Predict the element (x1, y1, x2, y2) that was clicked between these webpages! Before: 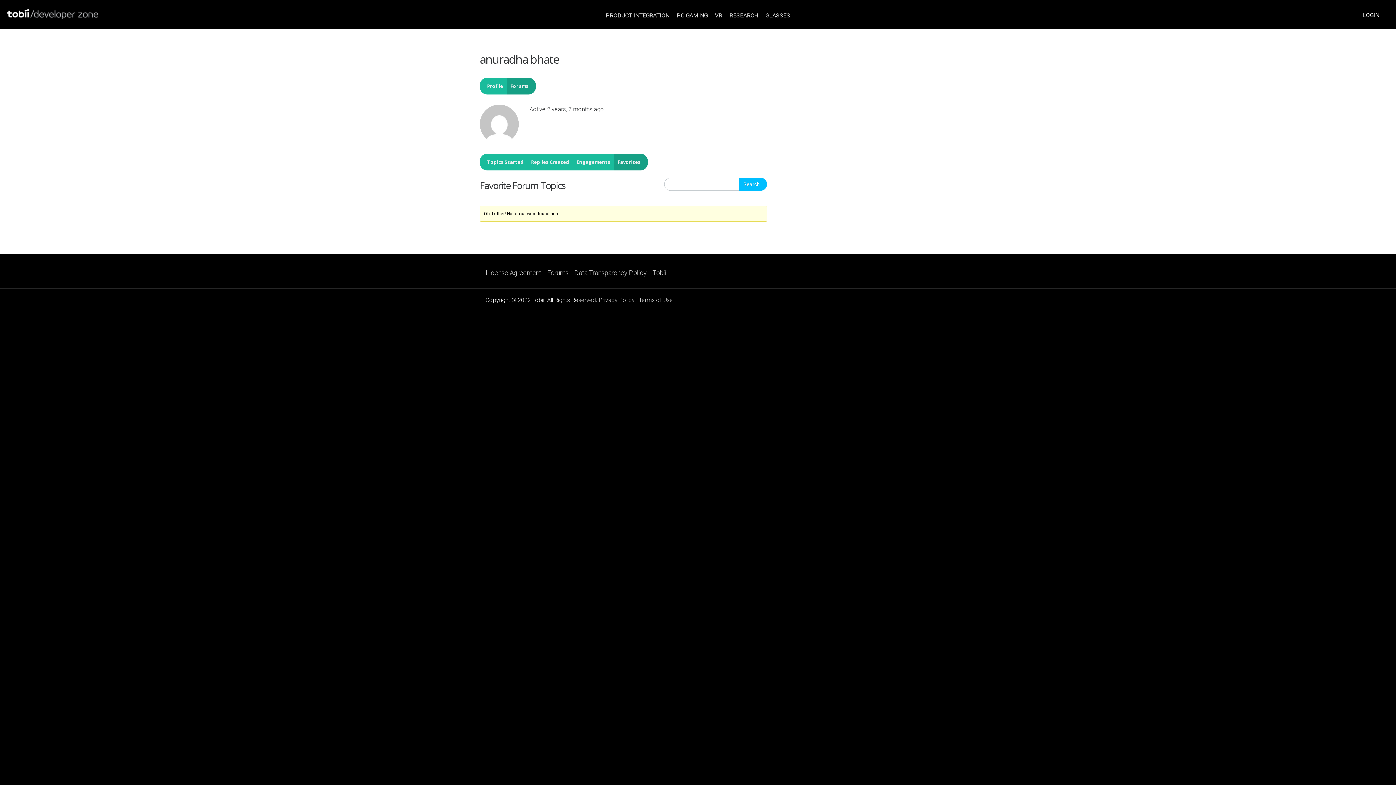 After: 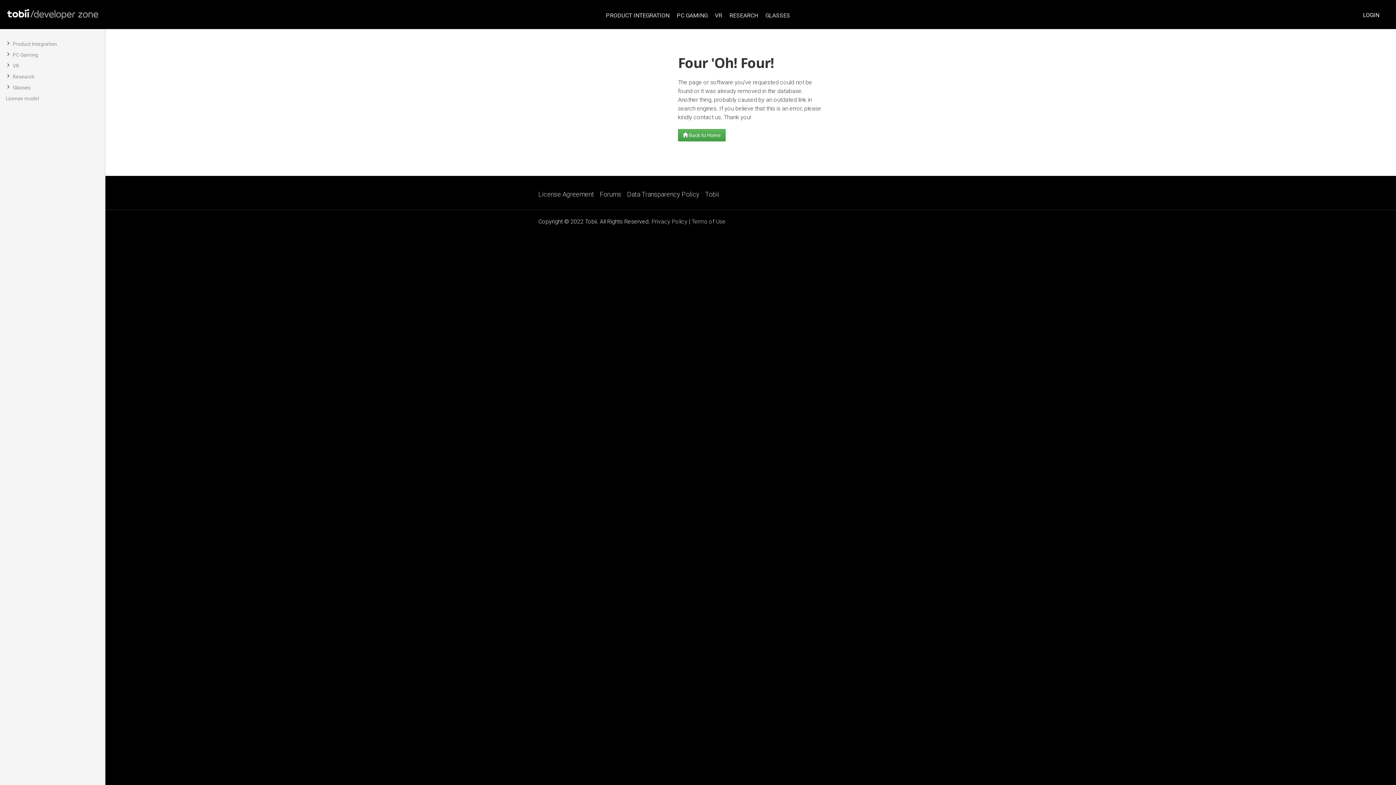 Action: bbox: (598, 296, 634, 303) label: Privacy Policy